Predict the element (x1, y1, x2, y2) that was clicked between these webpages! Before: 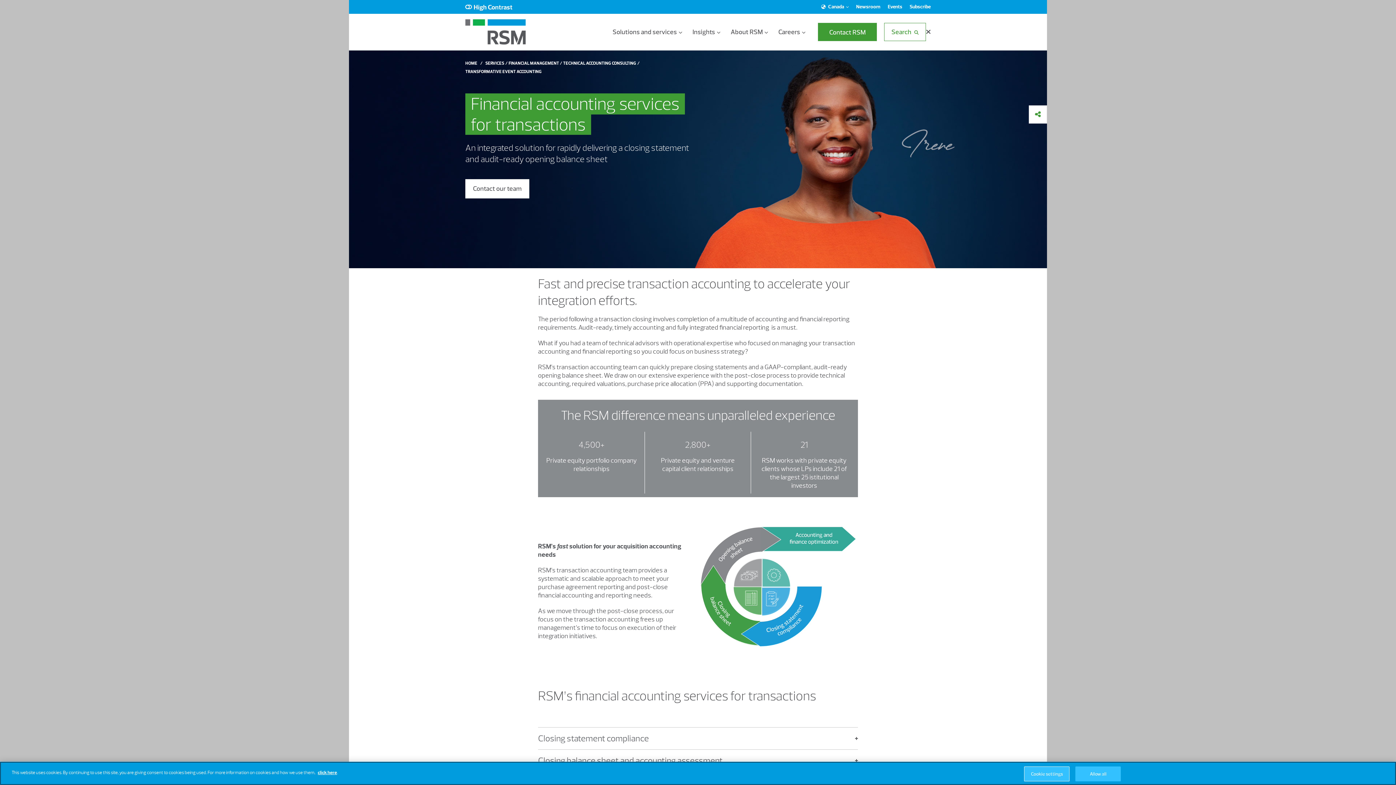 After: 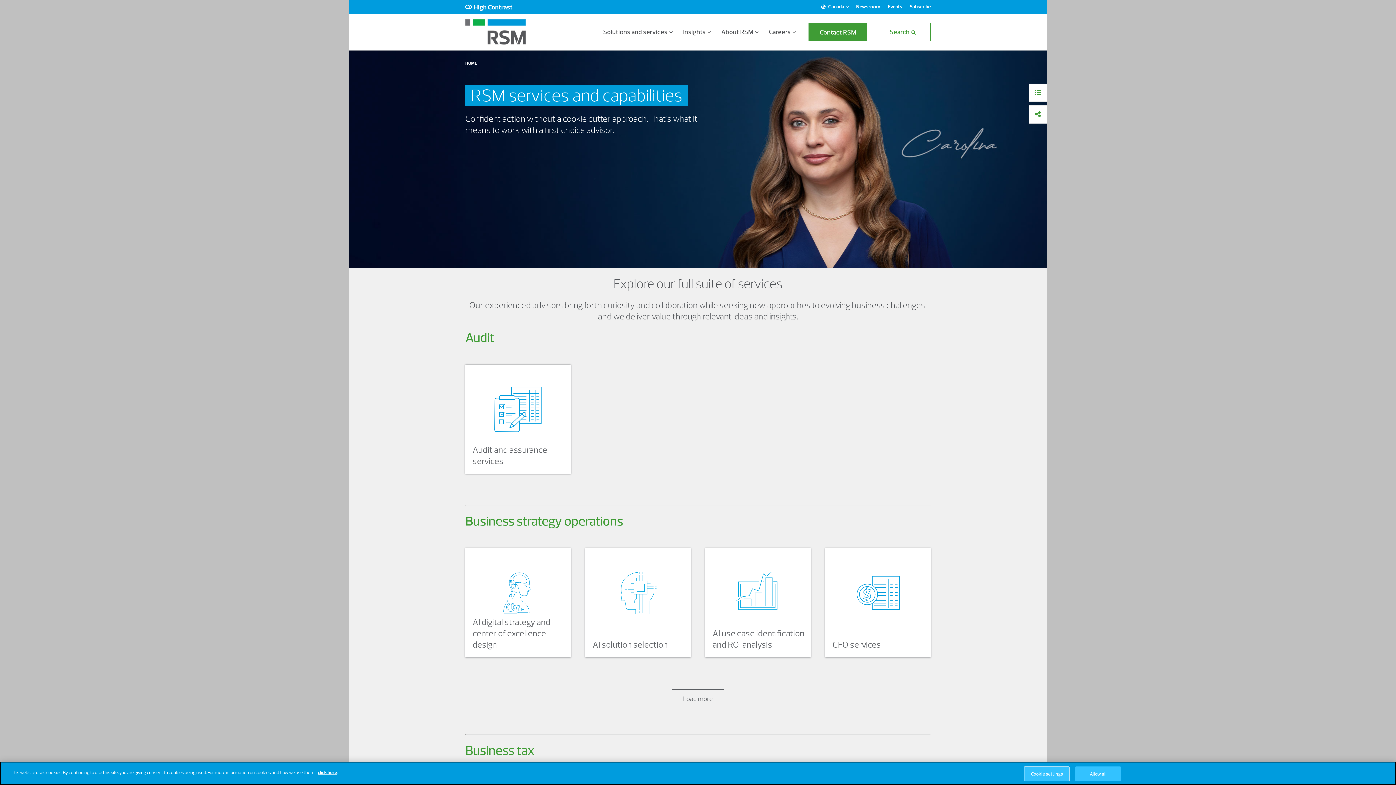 Action: bbox: (485, 58, 507, 66) label: SERVICES 